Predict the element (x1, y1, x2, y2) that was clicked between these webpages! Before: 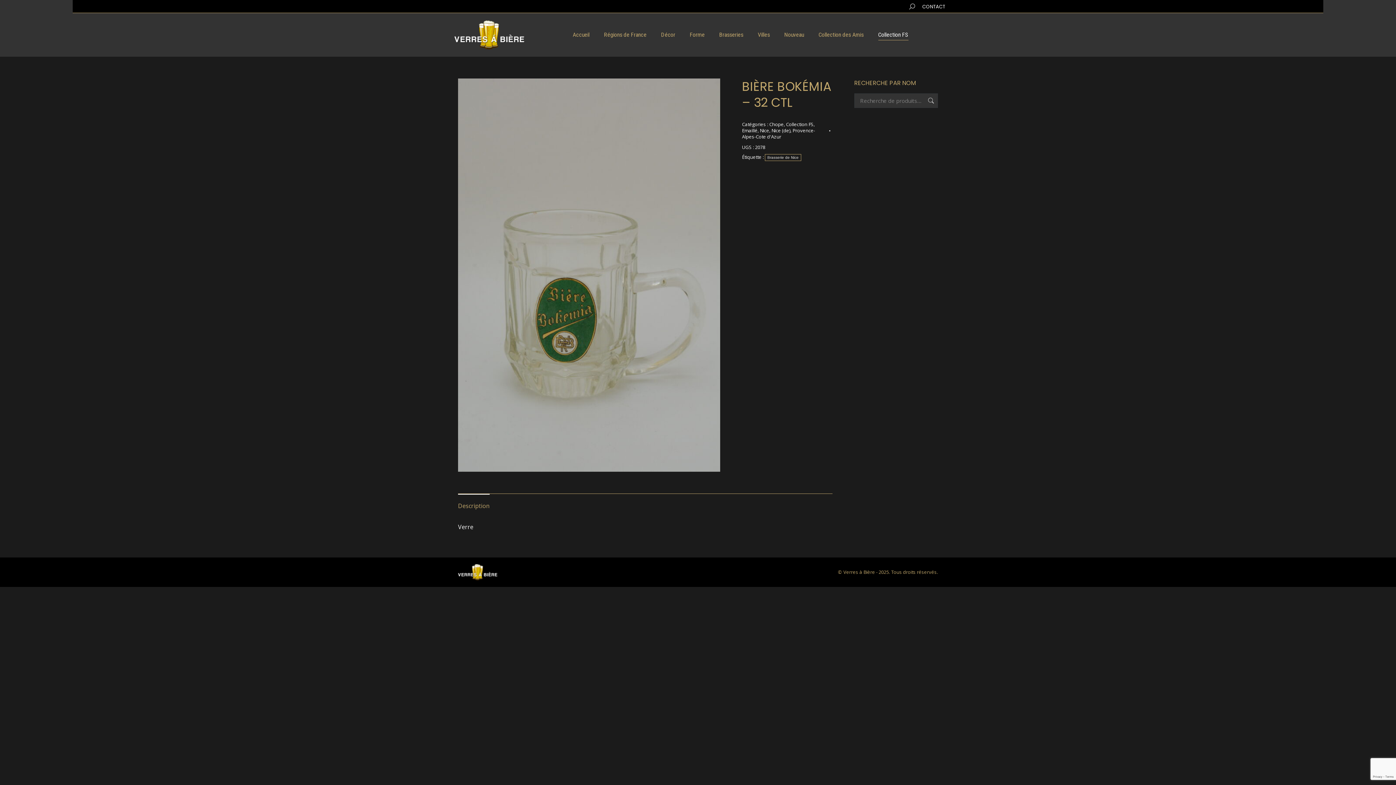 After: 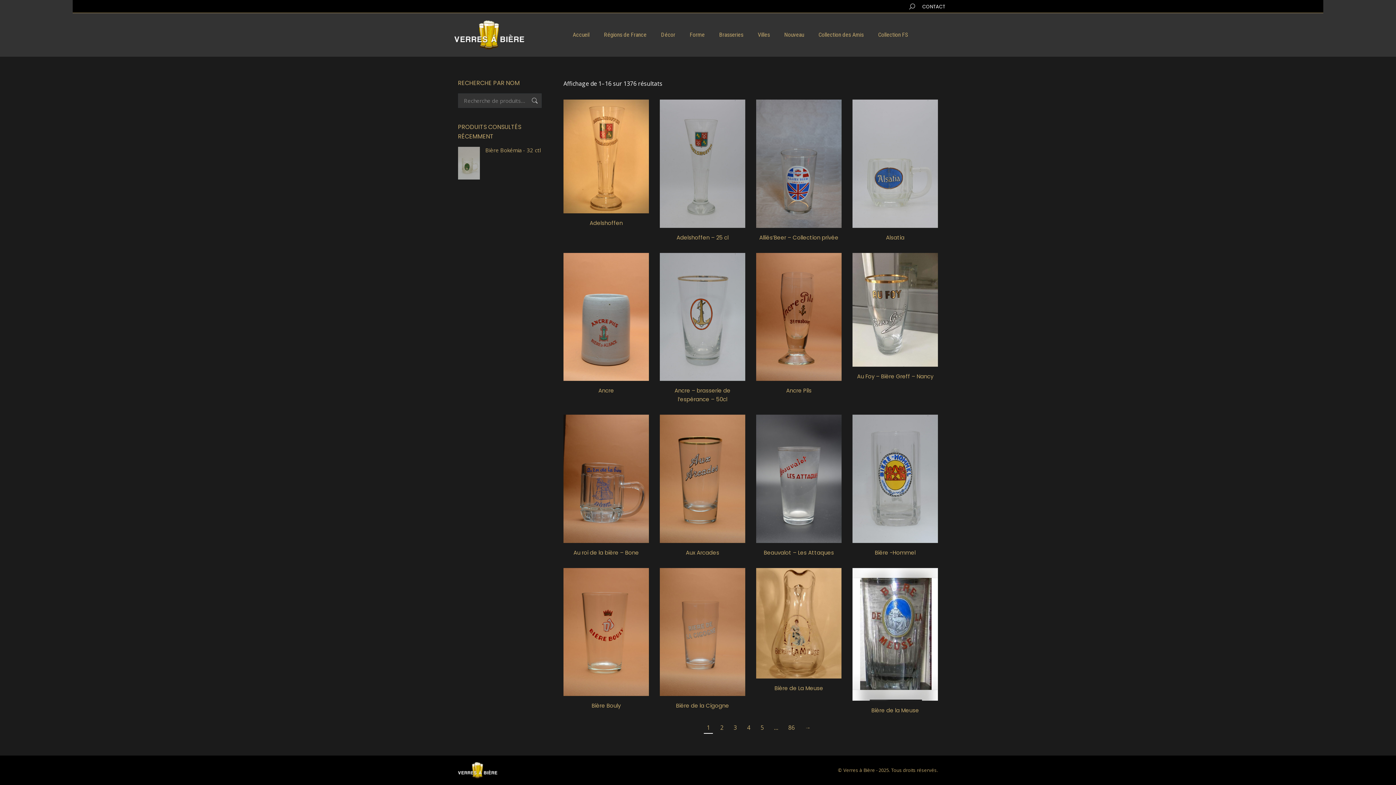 Action: bbox: (742, 127, 757, 133) label: Emaillé